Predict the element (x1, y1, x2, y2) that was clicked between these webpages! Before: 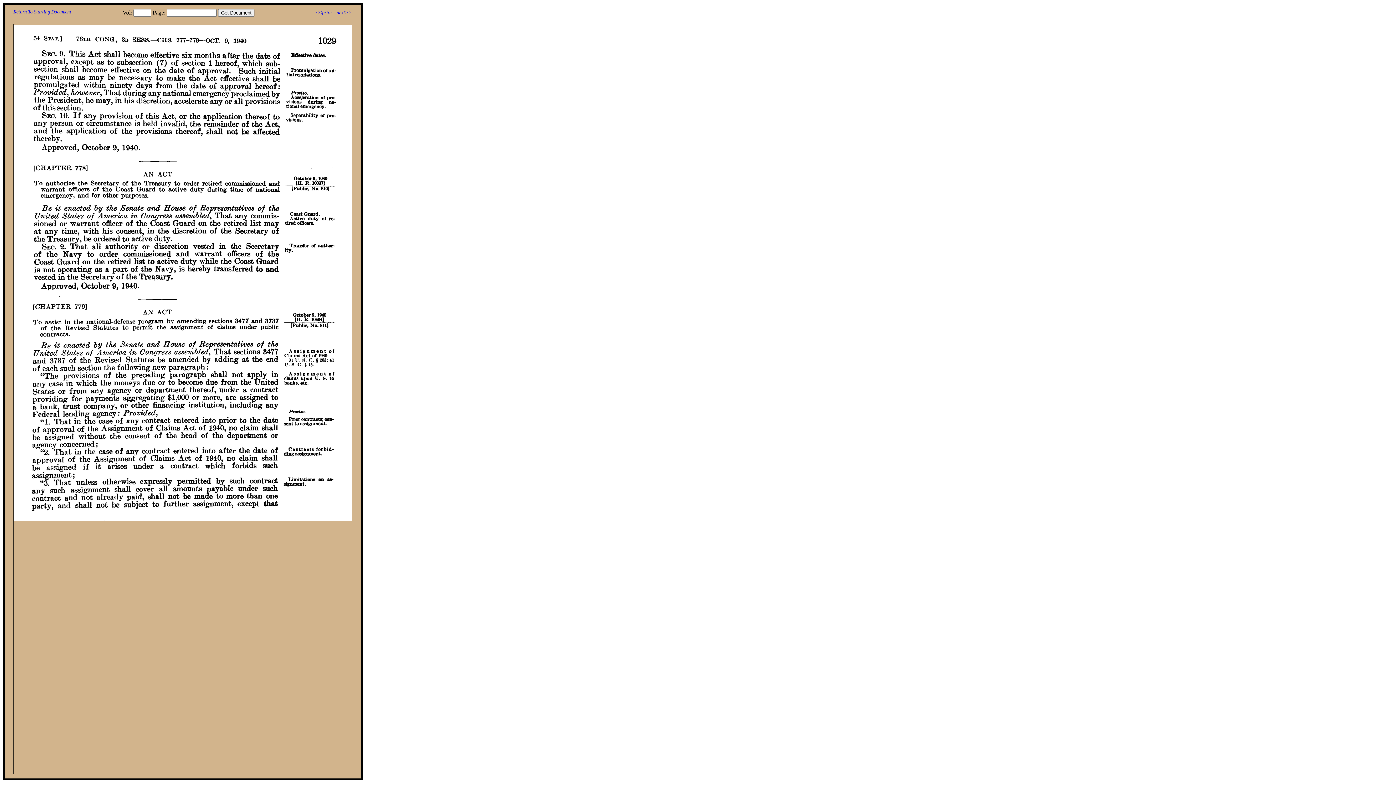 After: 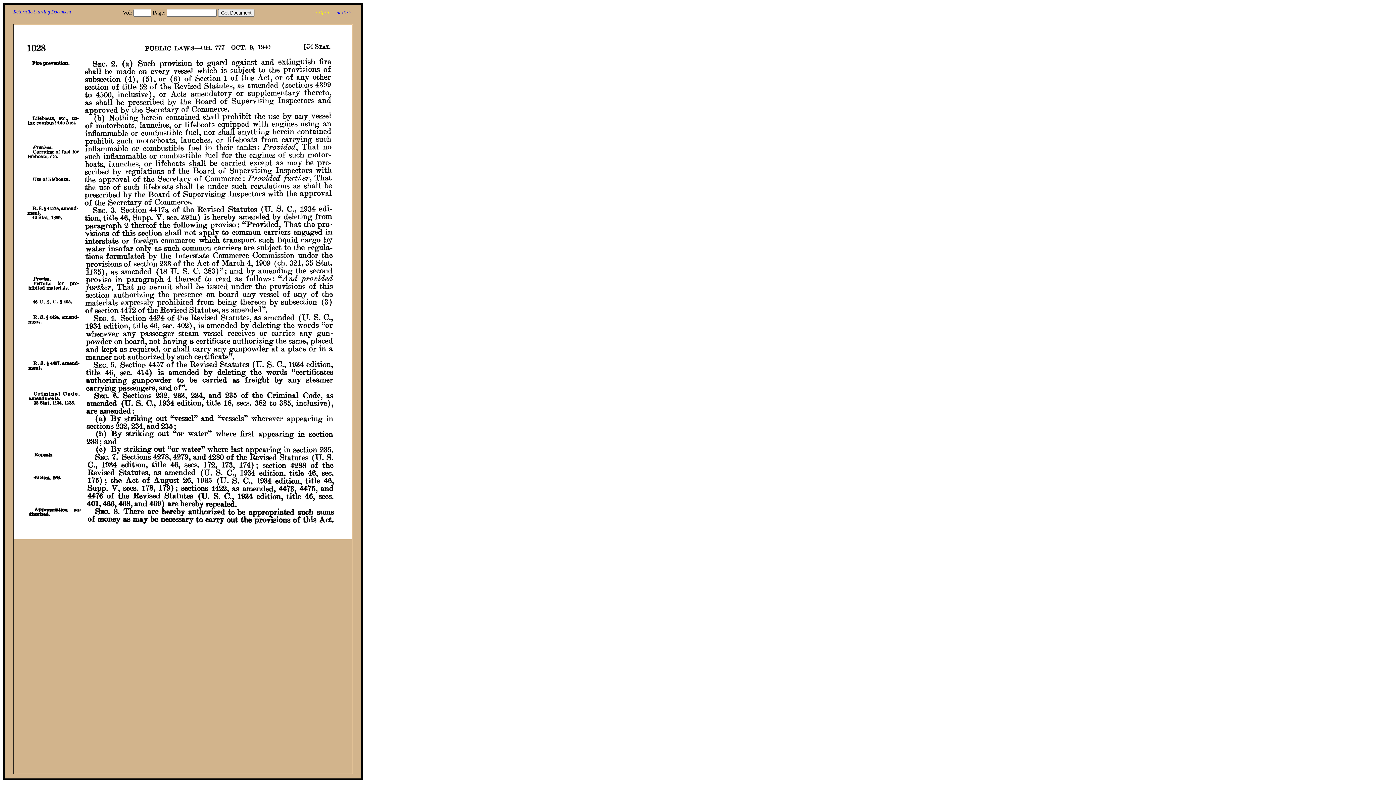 Action: bbox: (315, 9, 332, 15) label: <<prior